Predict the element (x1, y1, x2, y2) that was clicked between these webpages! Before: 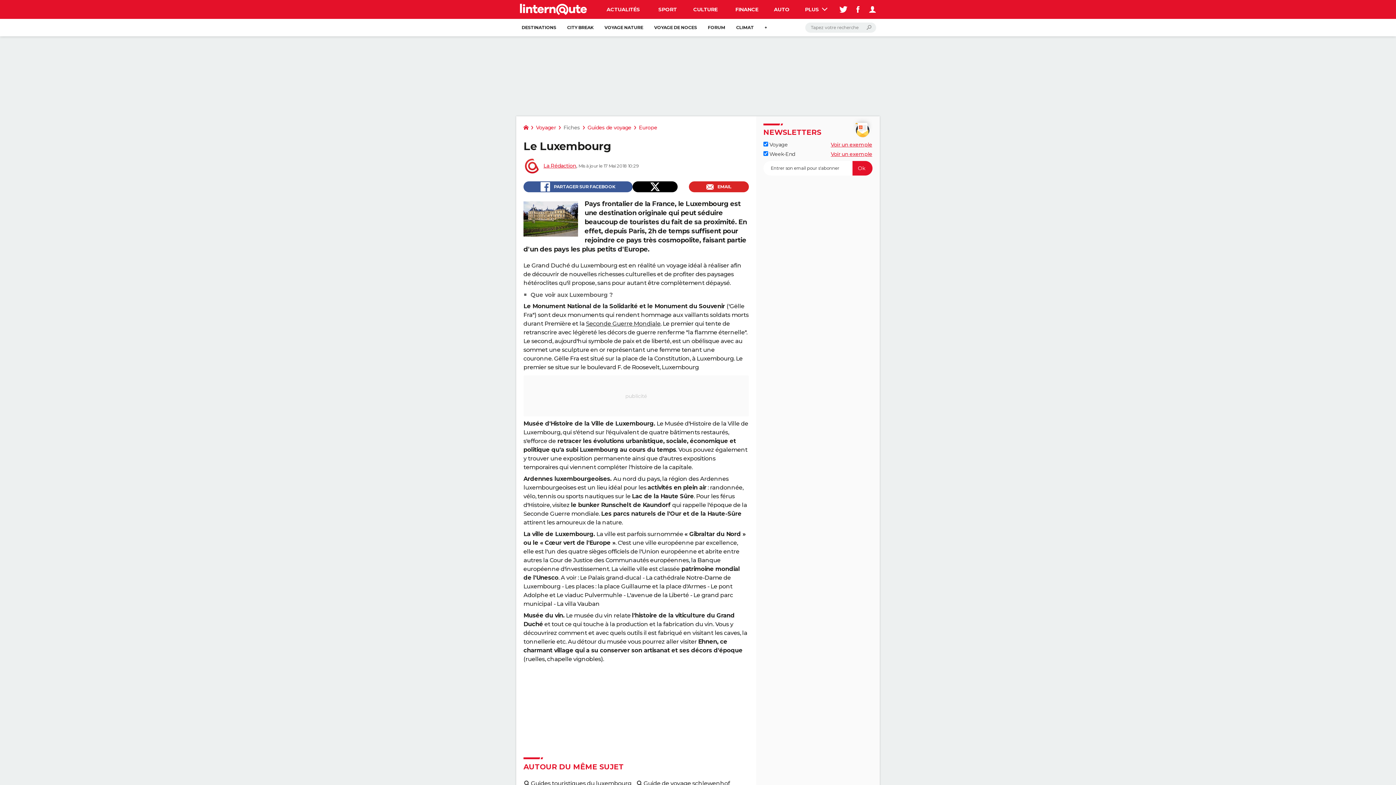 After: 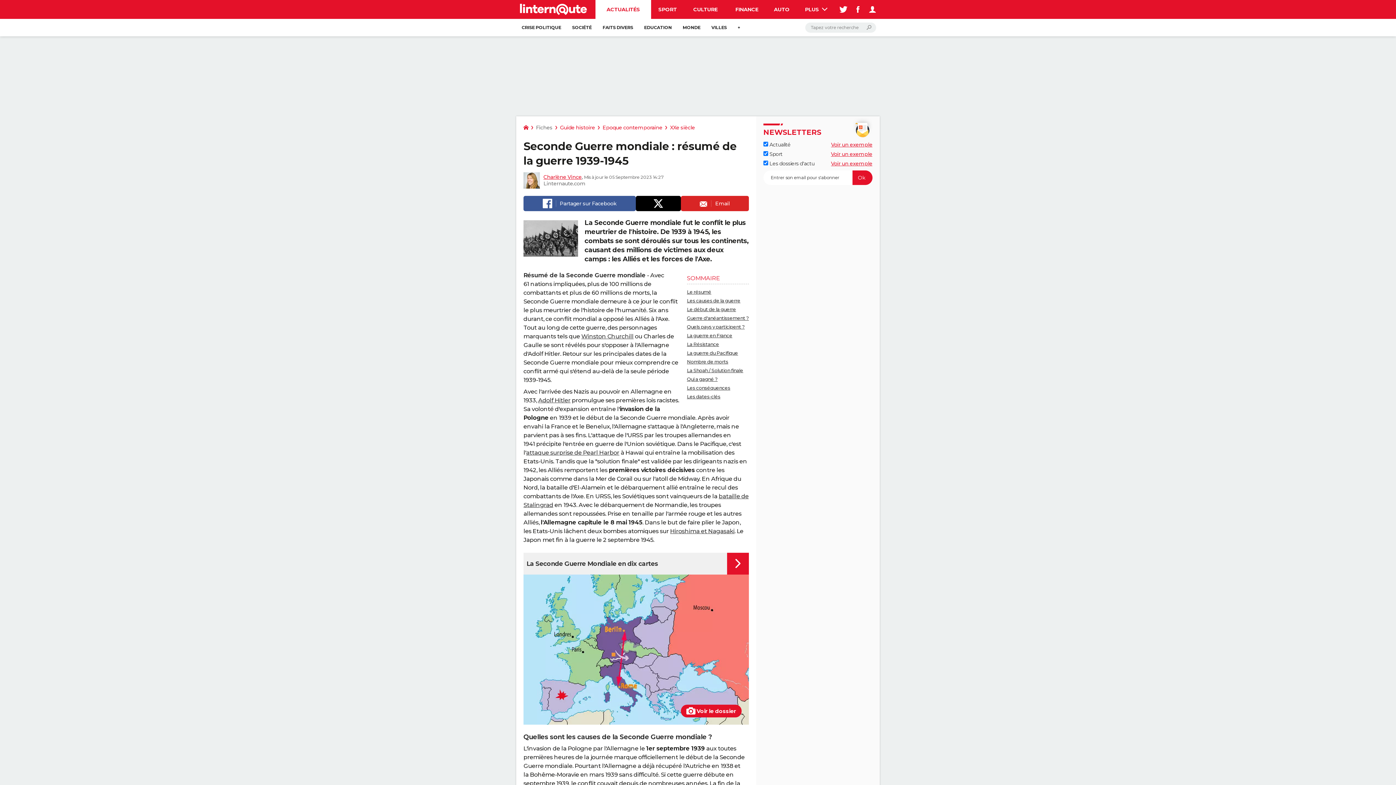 Action: label: Seconde Guerre Mondiale bbox: (586, 320, 660, 327)